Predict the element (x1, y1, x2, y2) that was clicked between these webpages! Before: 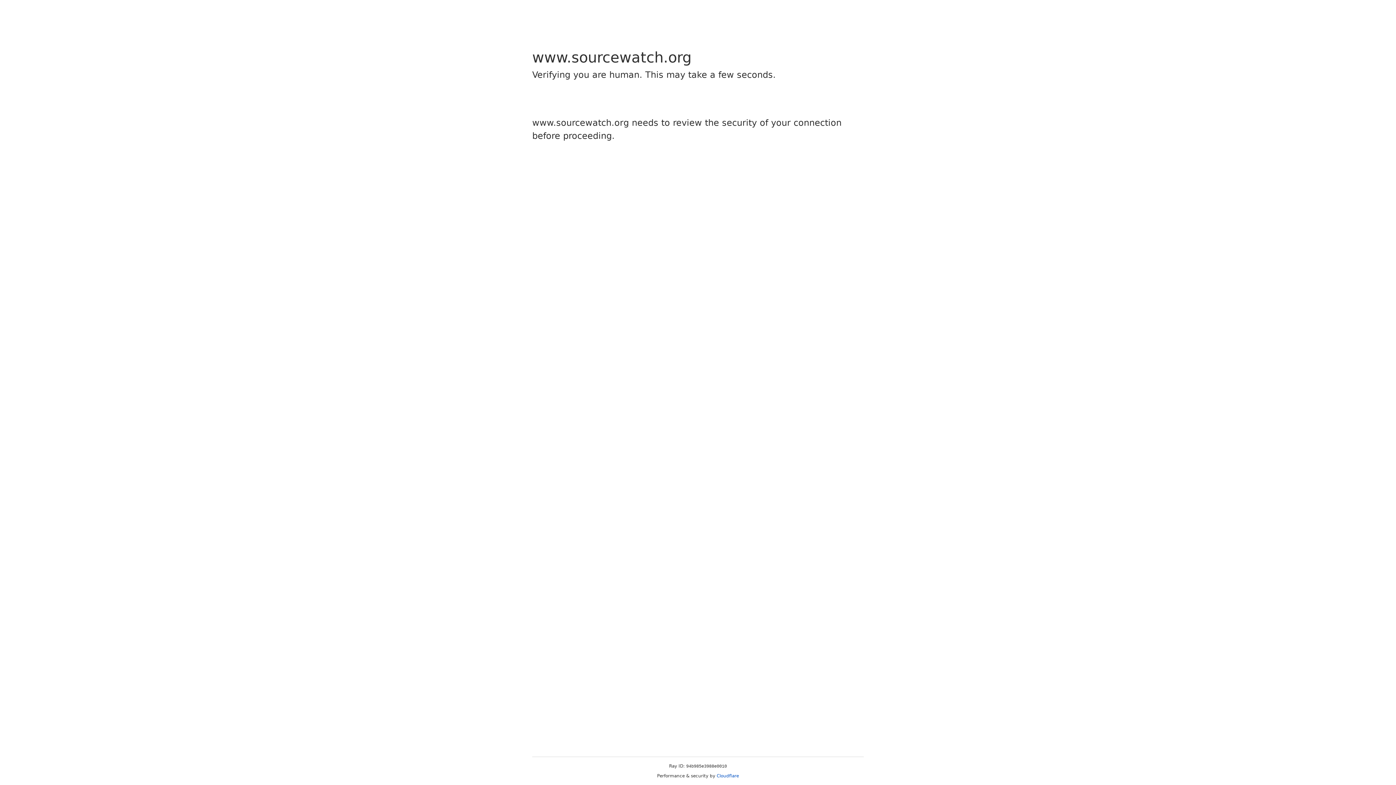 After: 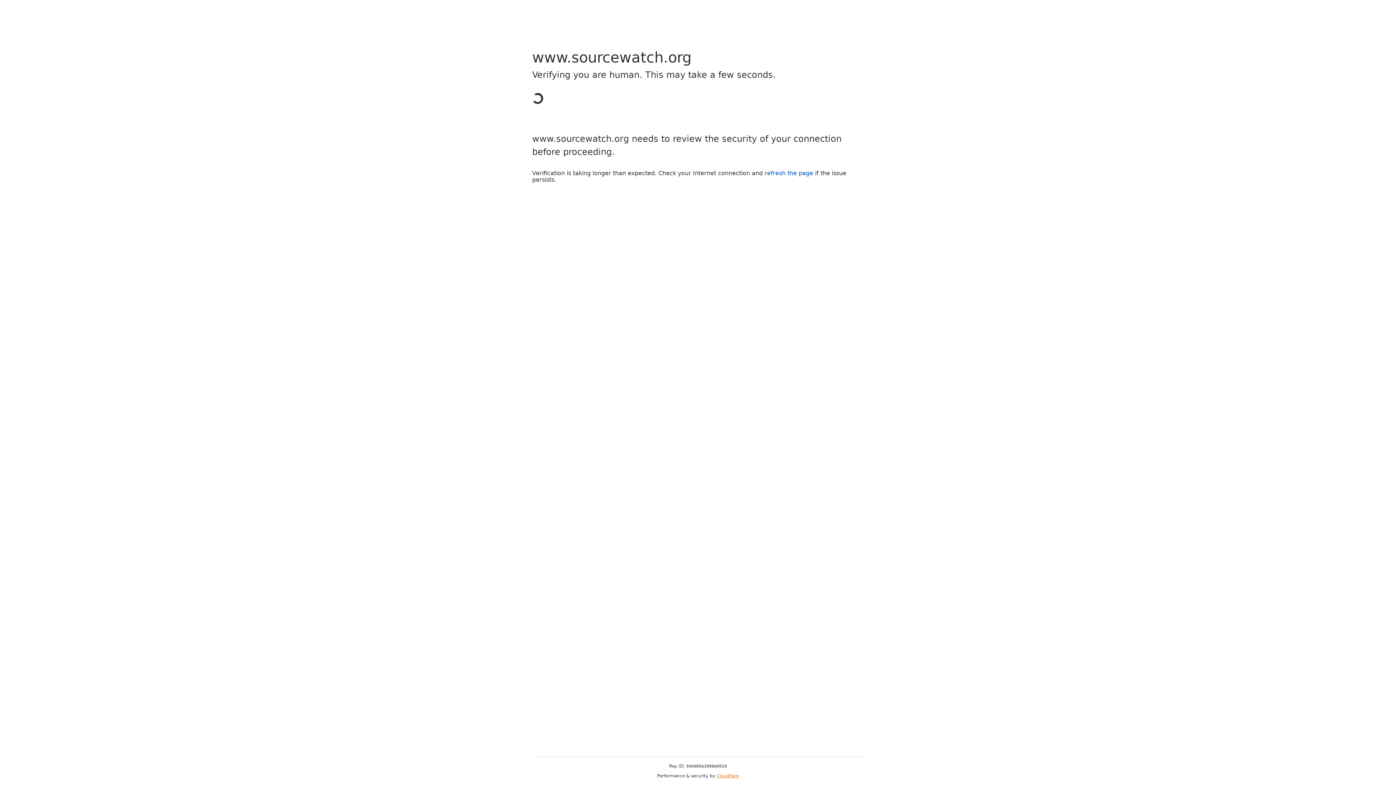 Action: label: Cloudflare bbox: (716, 773, 739, 778)